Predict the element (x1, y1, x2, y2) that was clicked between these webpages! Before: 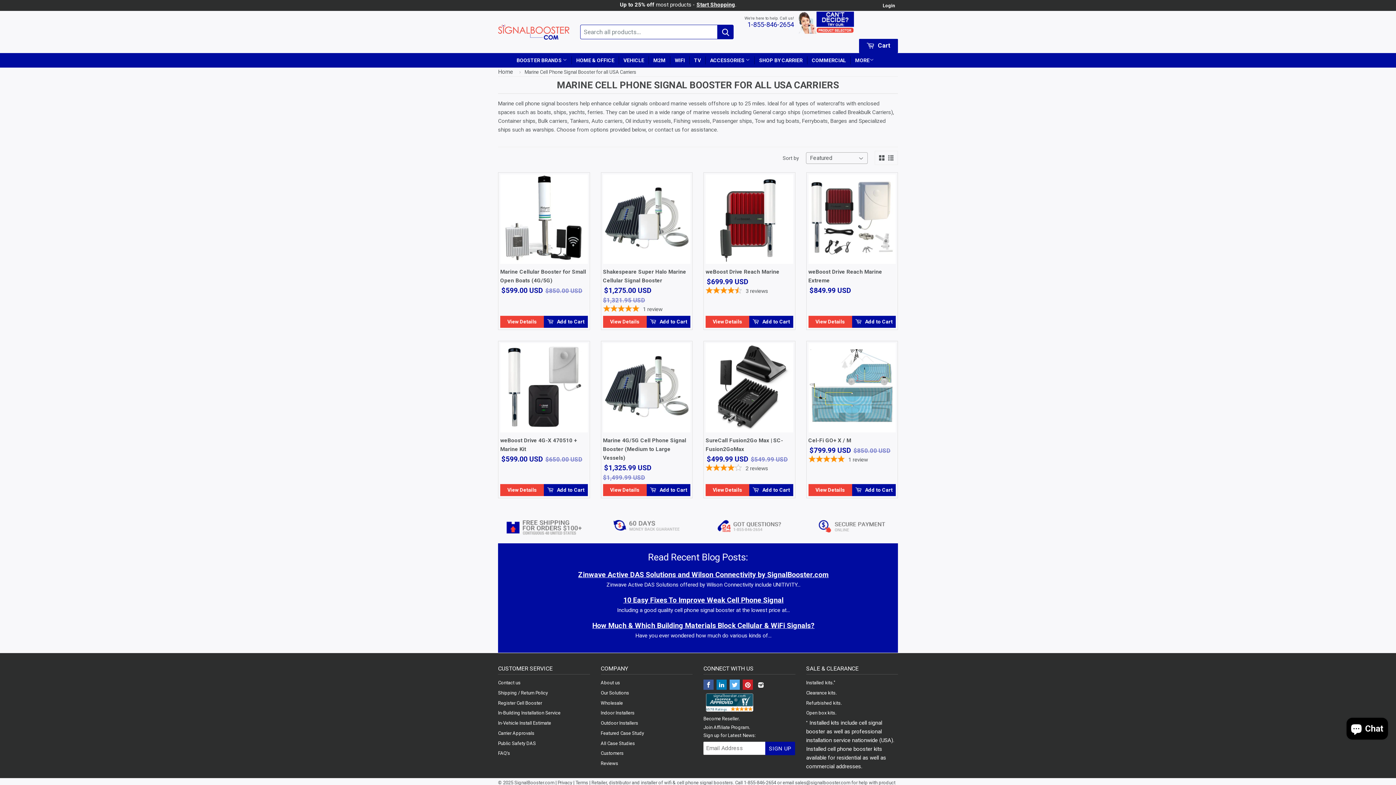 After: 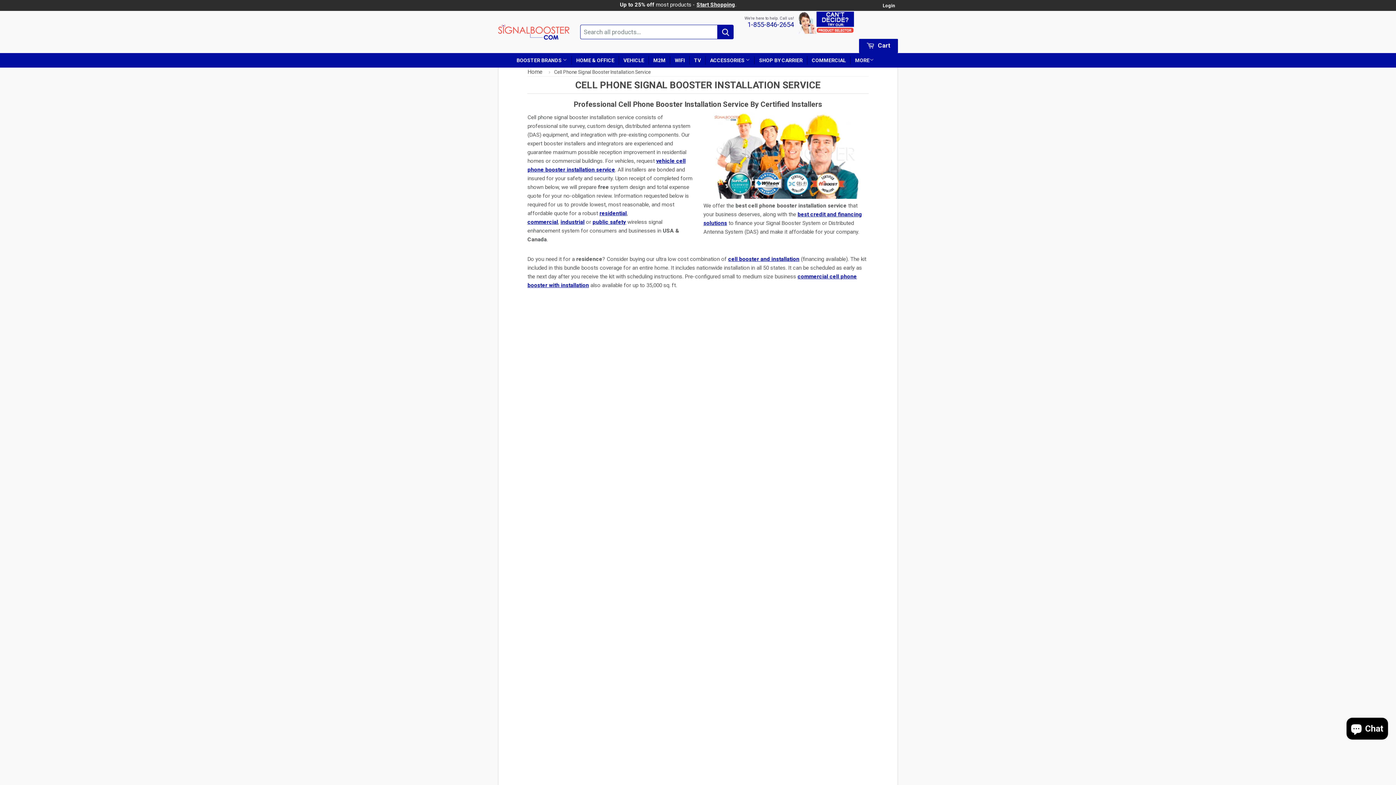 Action: label: In-Building Installation Service bbox: (498, 710, 560, 716)